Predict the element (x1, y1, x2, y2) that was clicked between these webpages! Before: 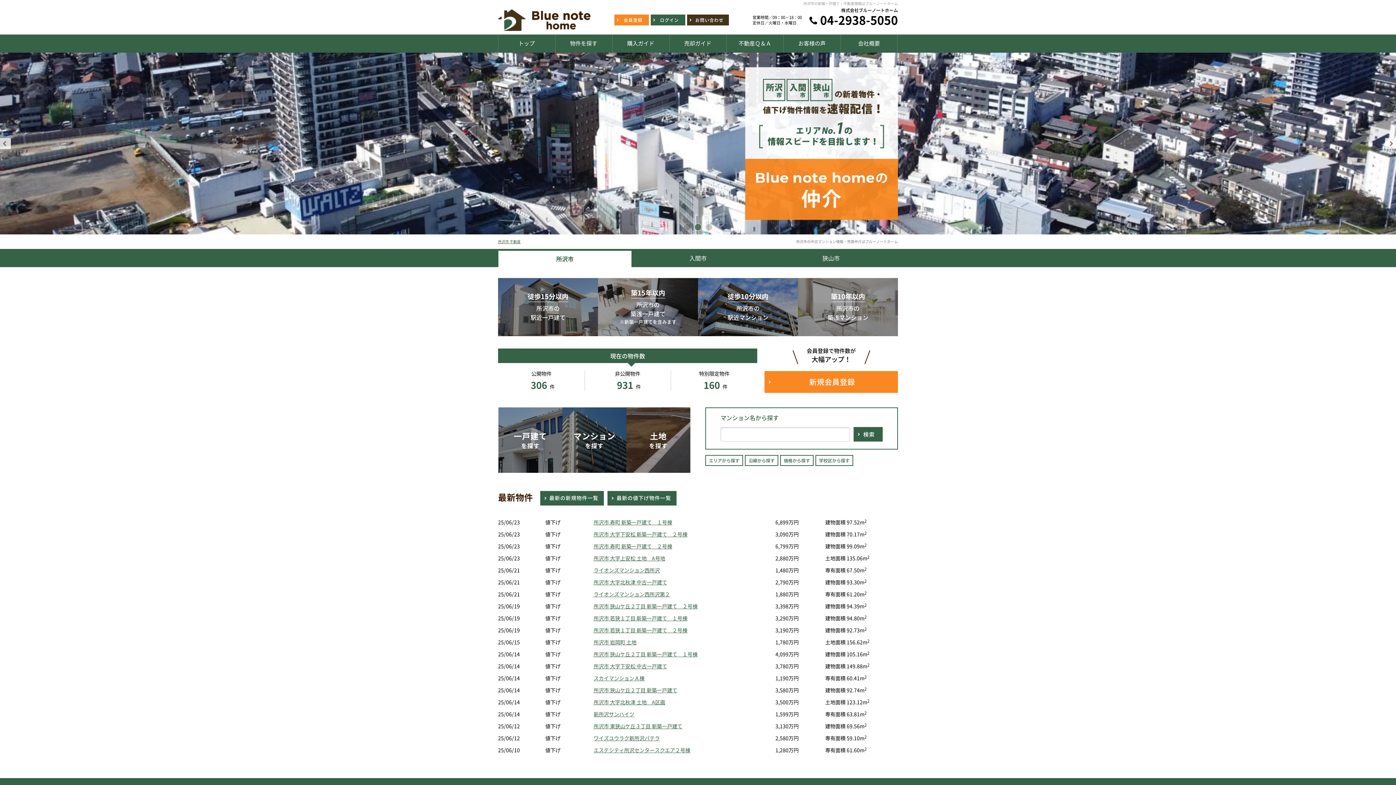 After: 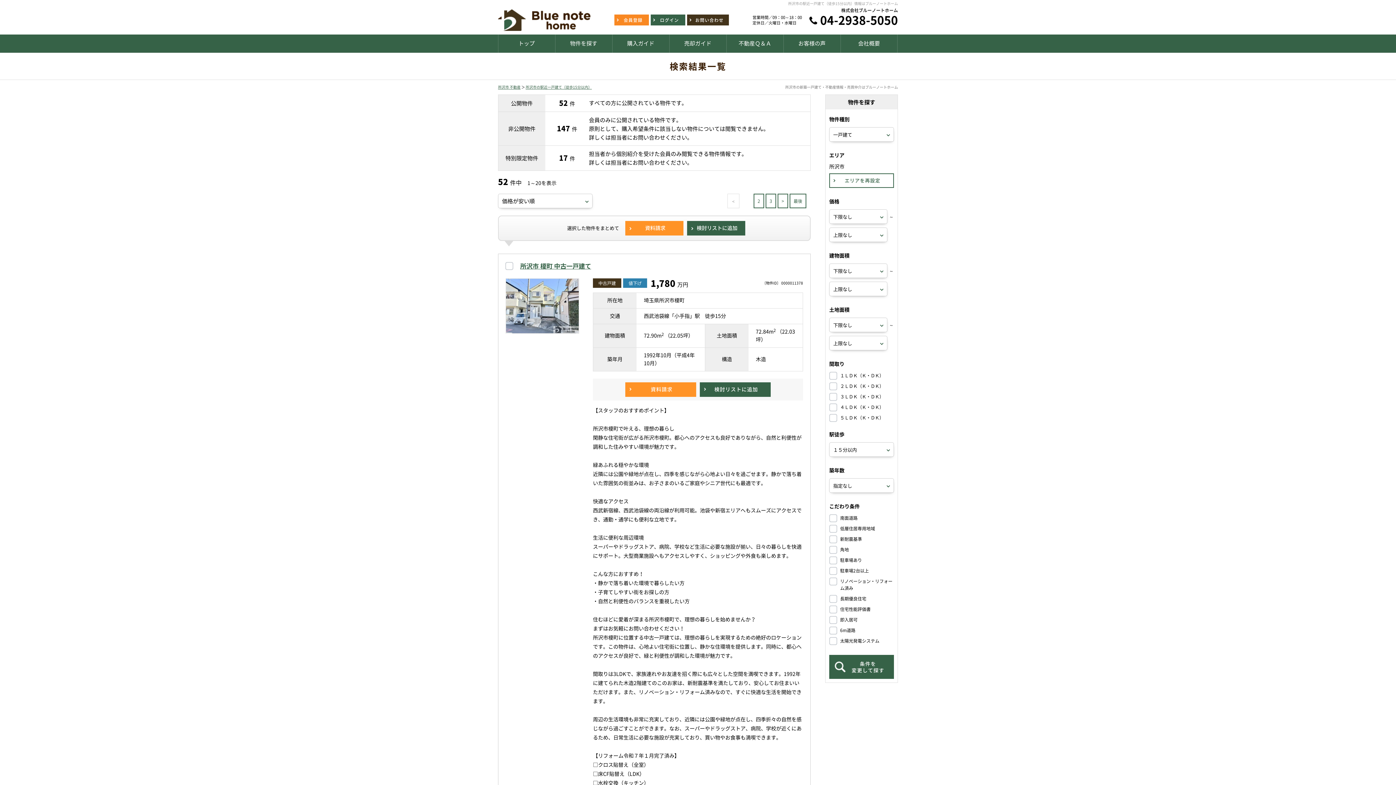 Action: label: 徒歩15分以内
所沢市の
駅近一戸建て bbox: (498, 278, 598, 336)